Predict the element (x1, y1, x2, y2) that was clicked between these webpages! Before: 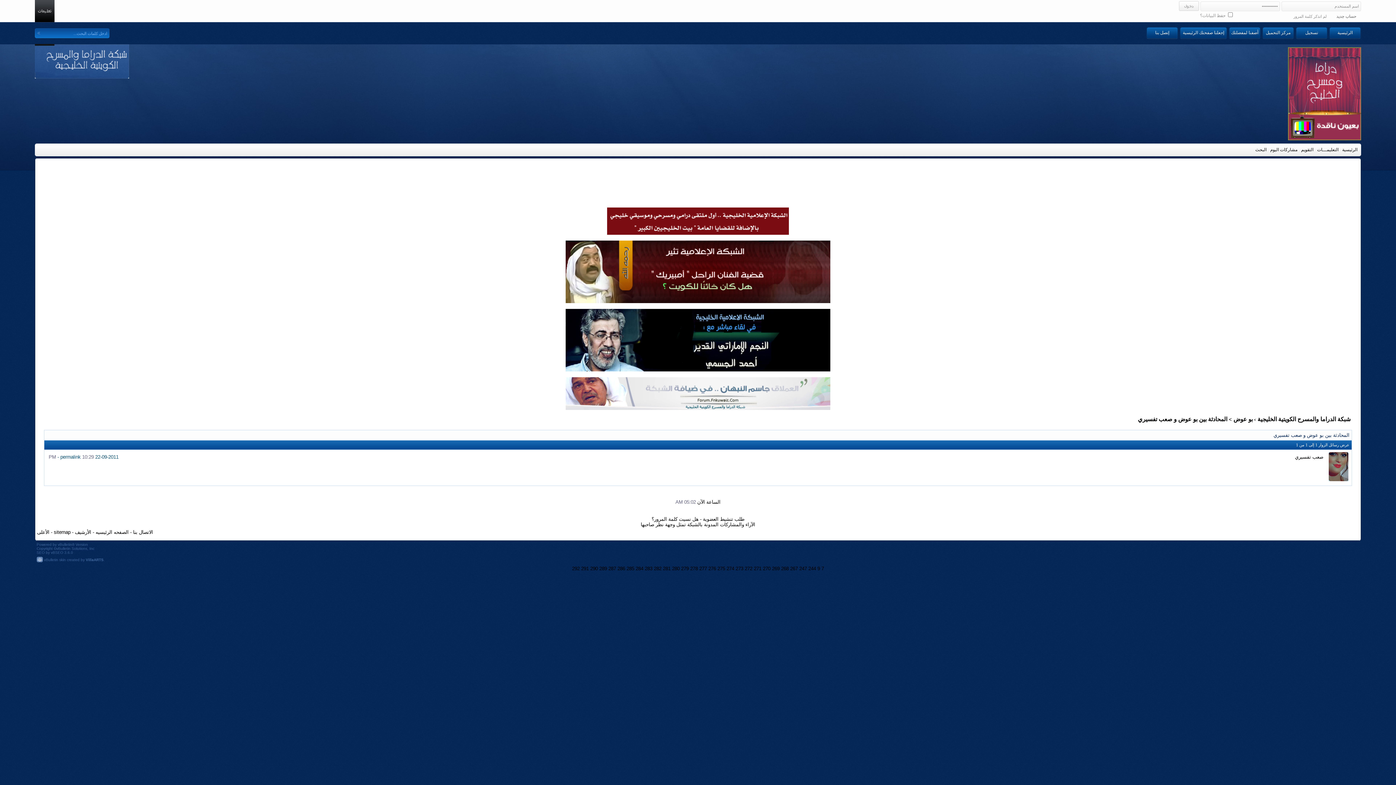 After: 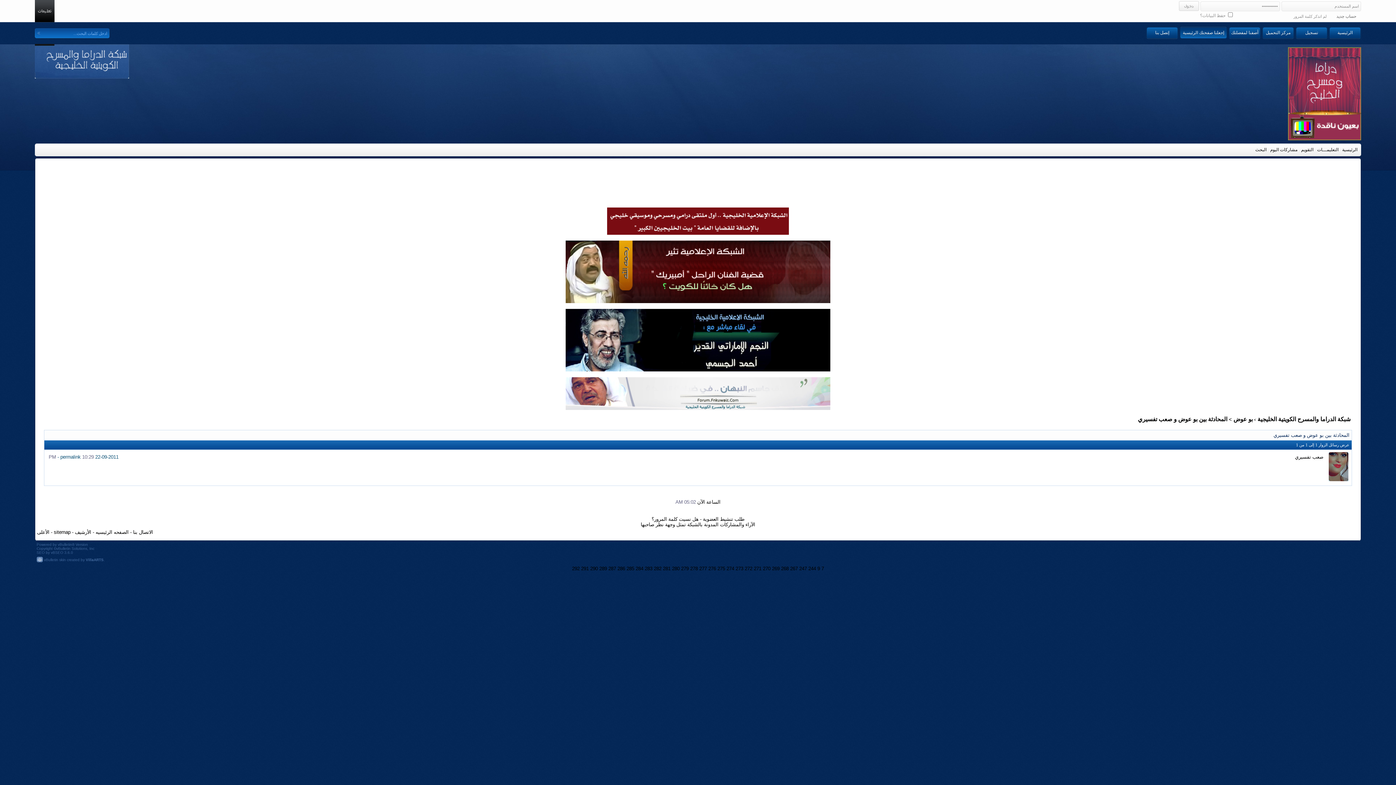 Action: bbox: (1180, 26, 1227, 38) label: إجعلنا صفحتك الرئيسية